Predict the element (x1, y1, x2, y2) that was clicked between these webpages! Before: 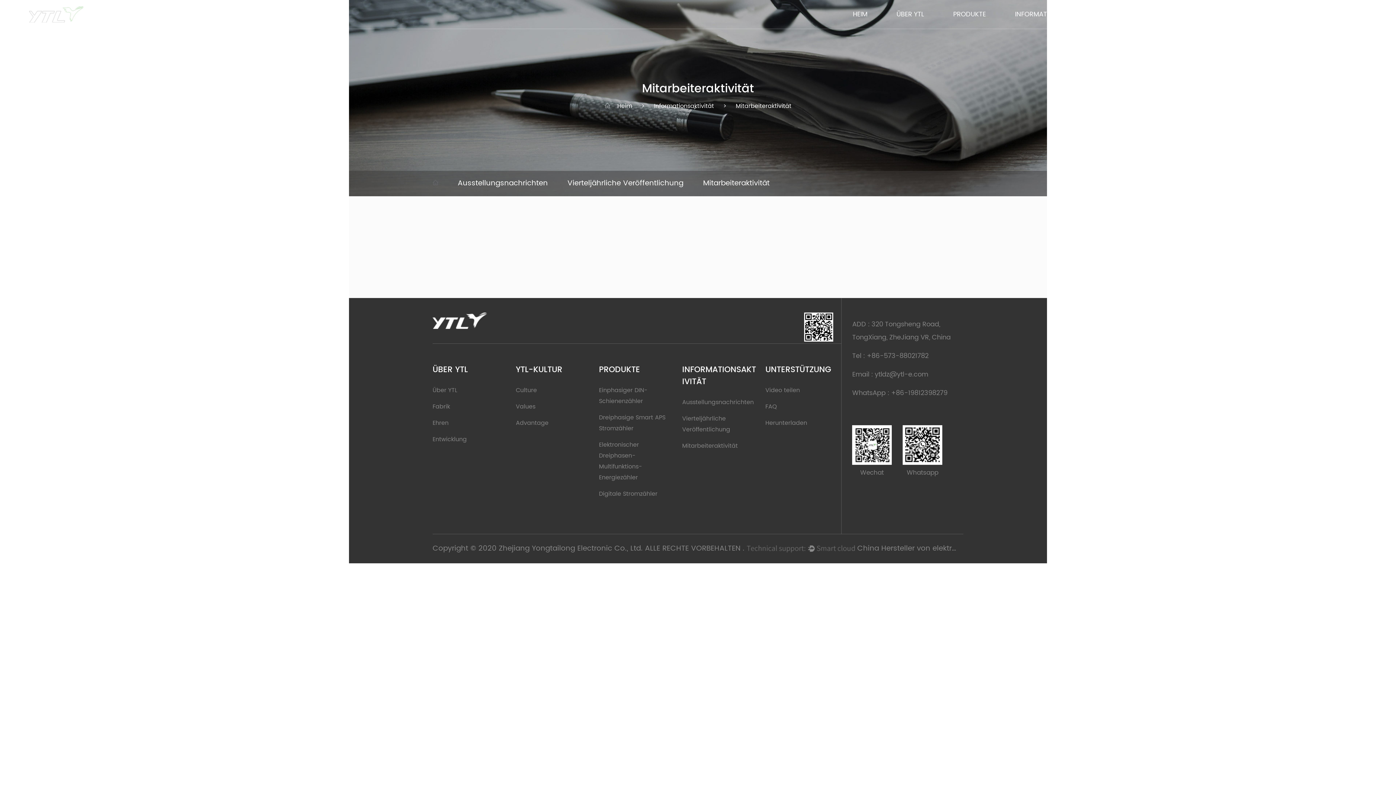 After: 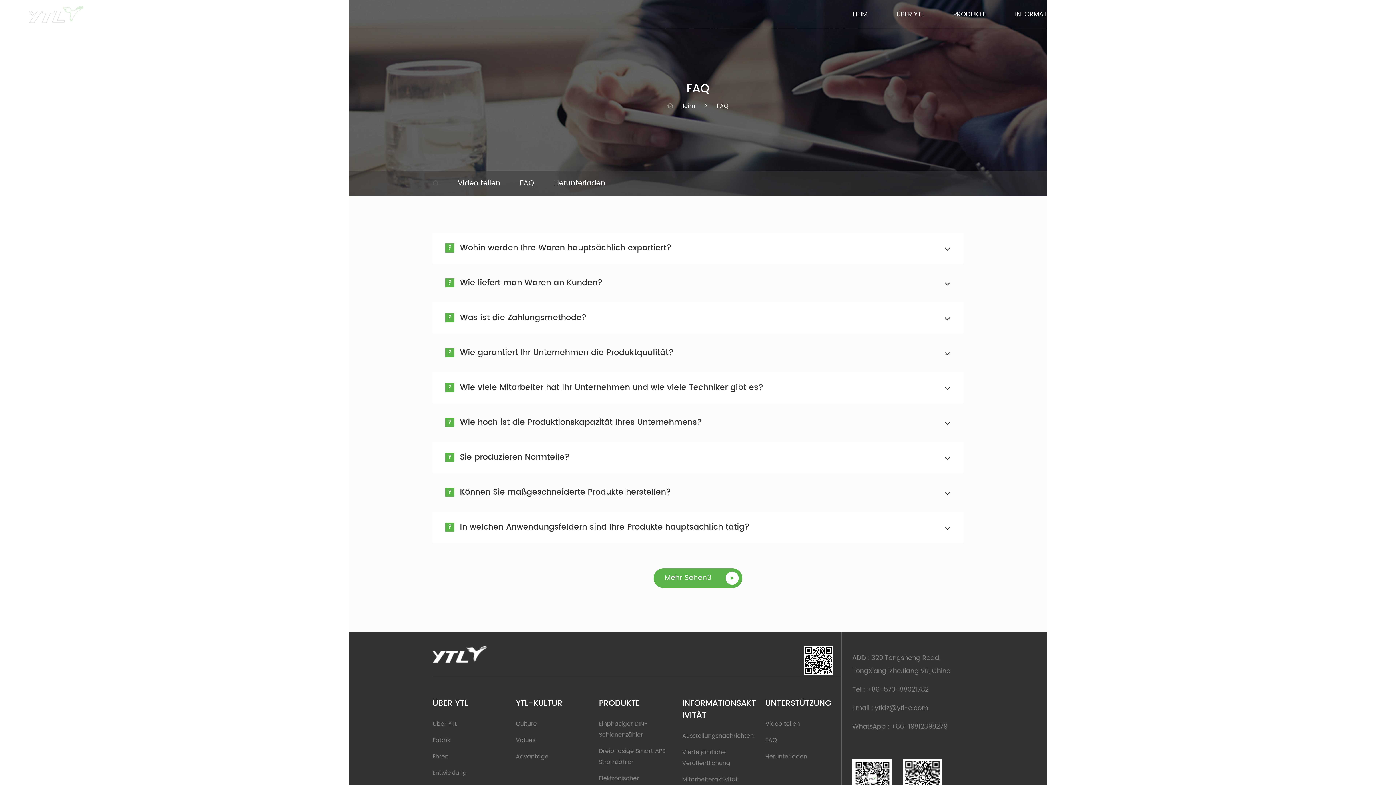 Action: label: FAQ bbox: (765, 402, 777, 411)